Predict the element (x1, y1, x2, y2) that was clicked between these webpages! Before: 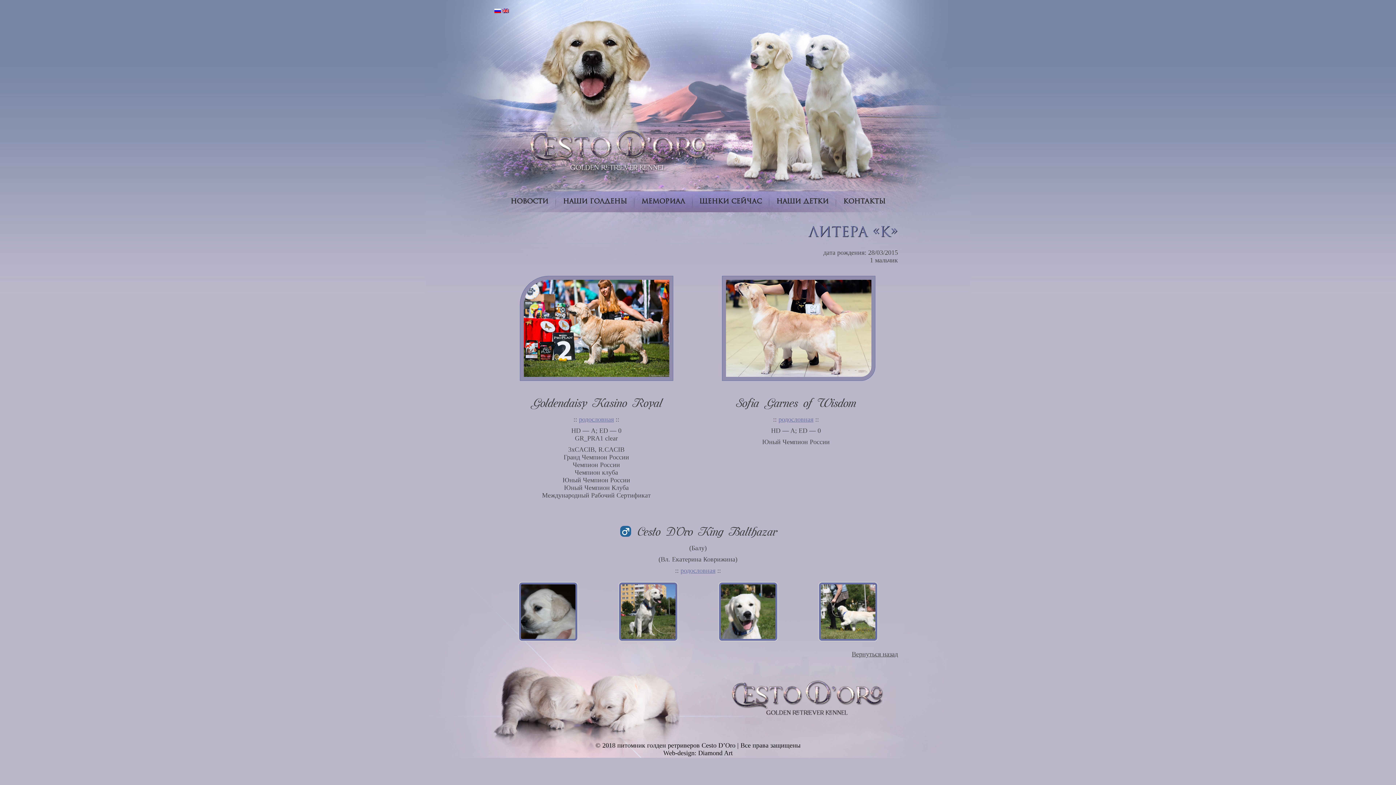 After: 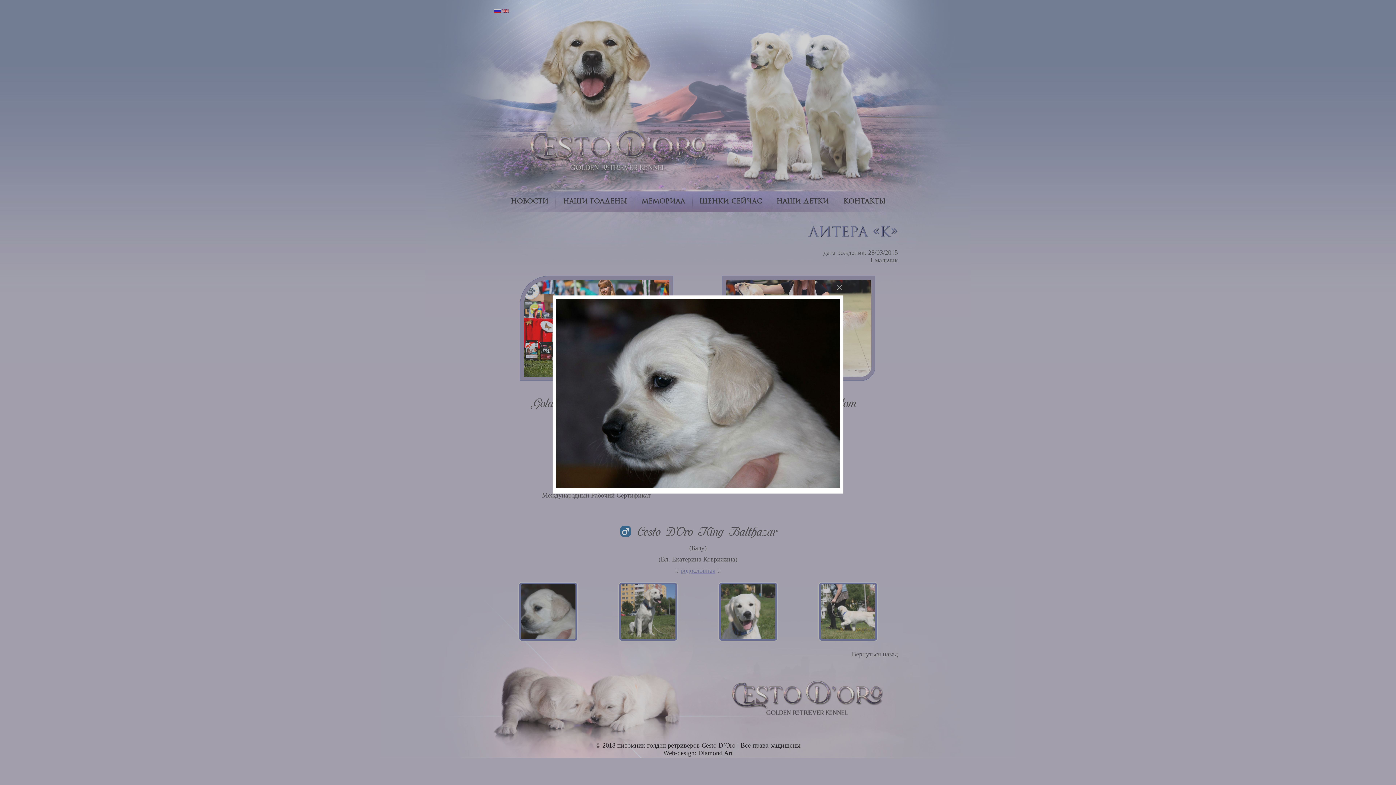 Action: bbox: (518, 636, 578, 643)